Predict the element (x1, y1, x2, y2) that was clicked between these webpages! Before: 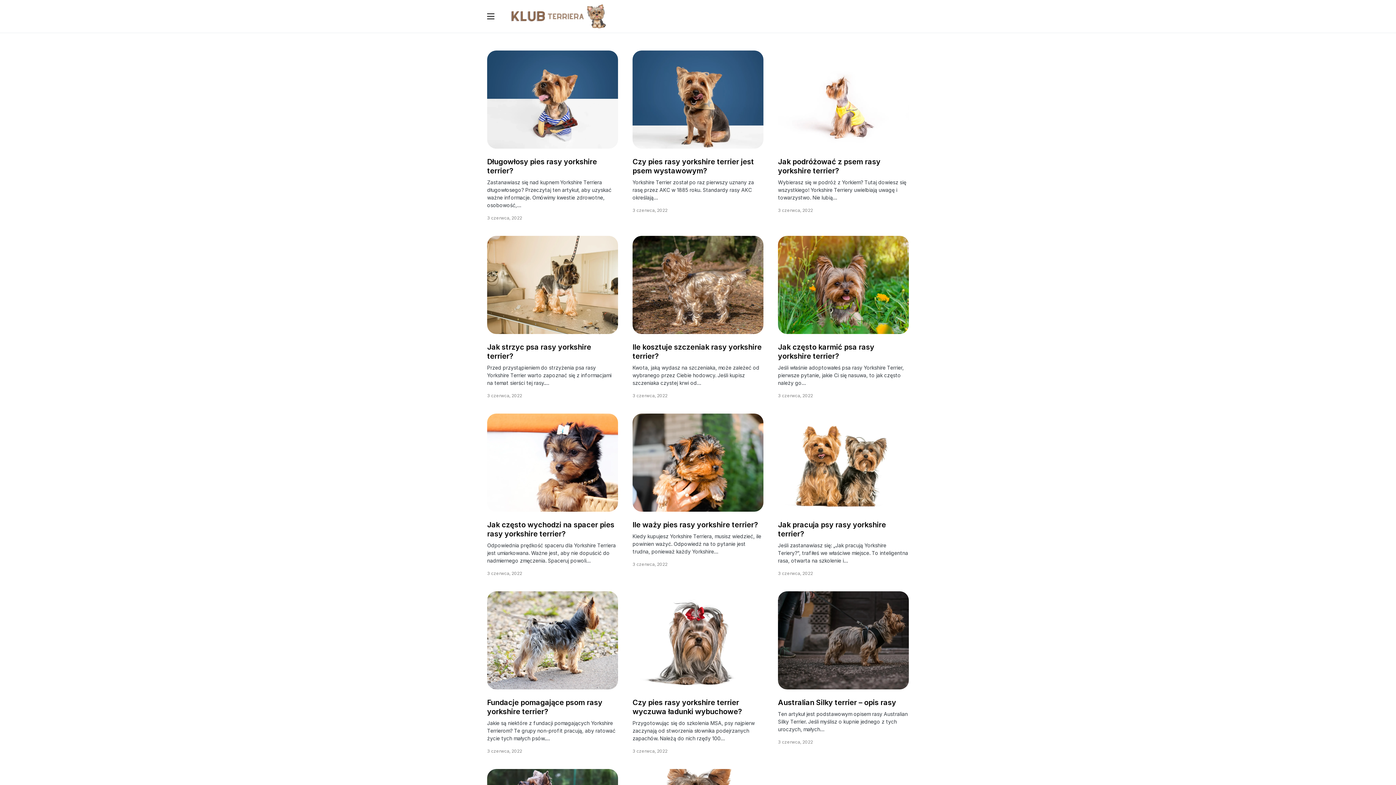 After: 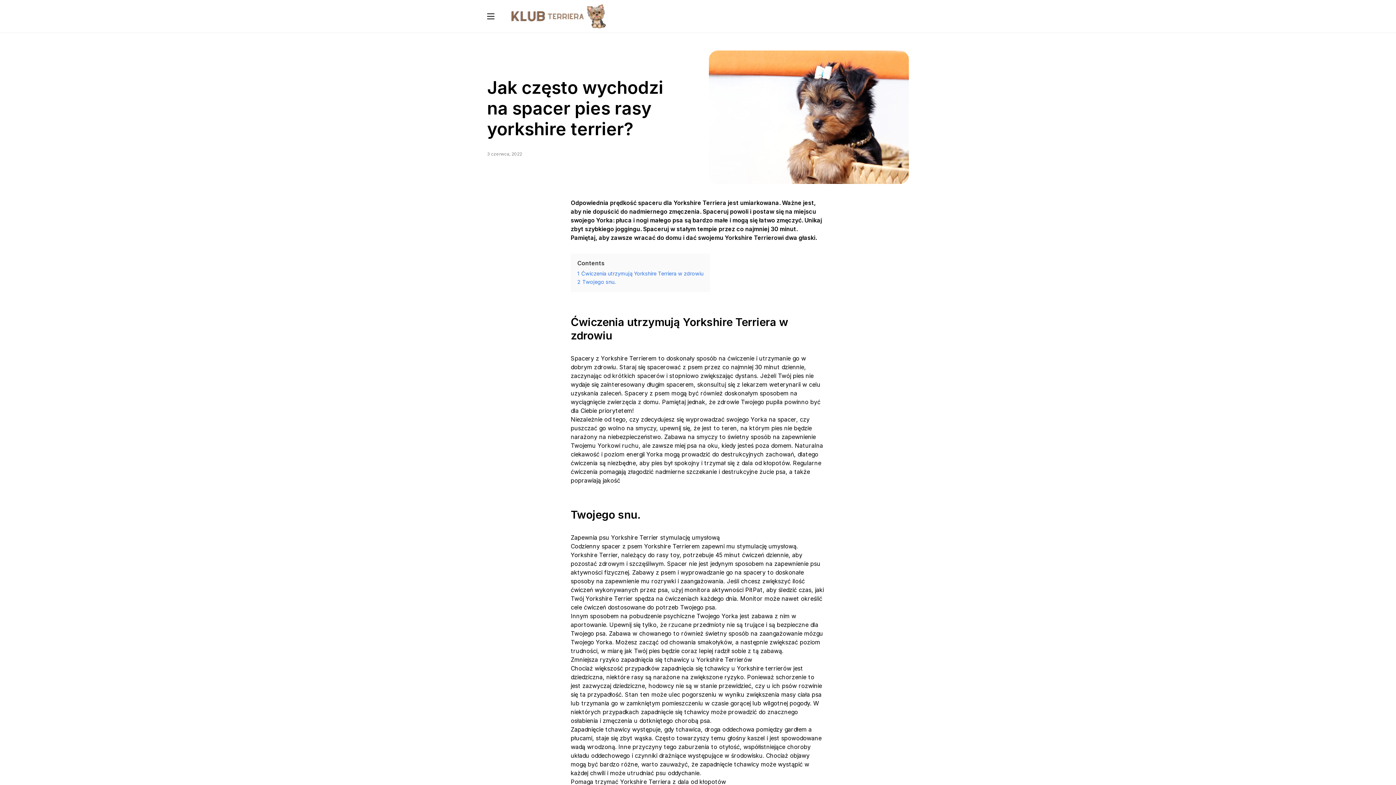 Action: bbox: (487, 413, 618, 512)